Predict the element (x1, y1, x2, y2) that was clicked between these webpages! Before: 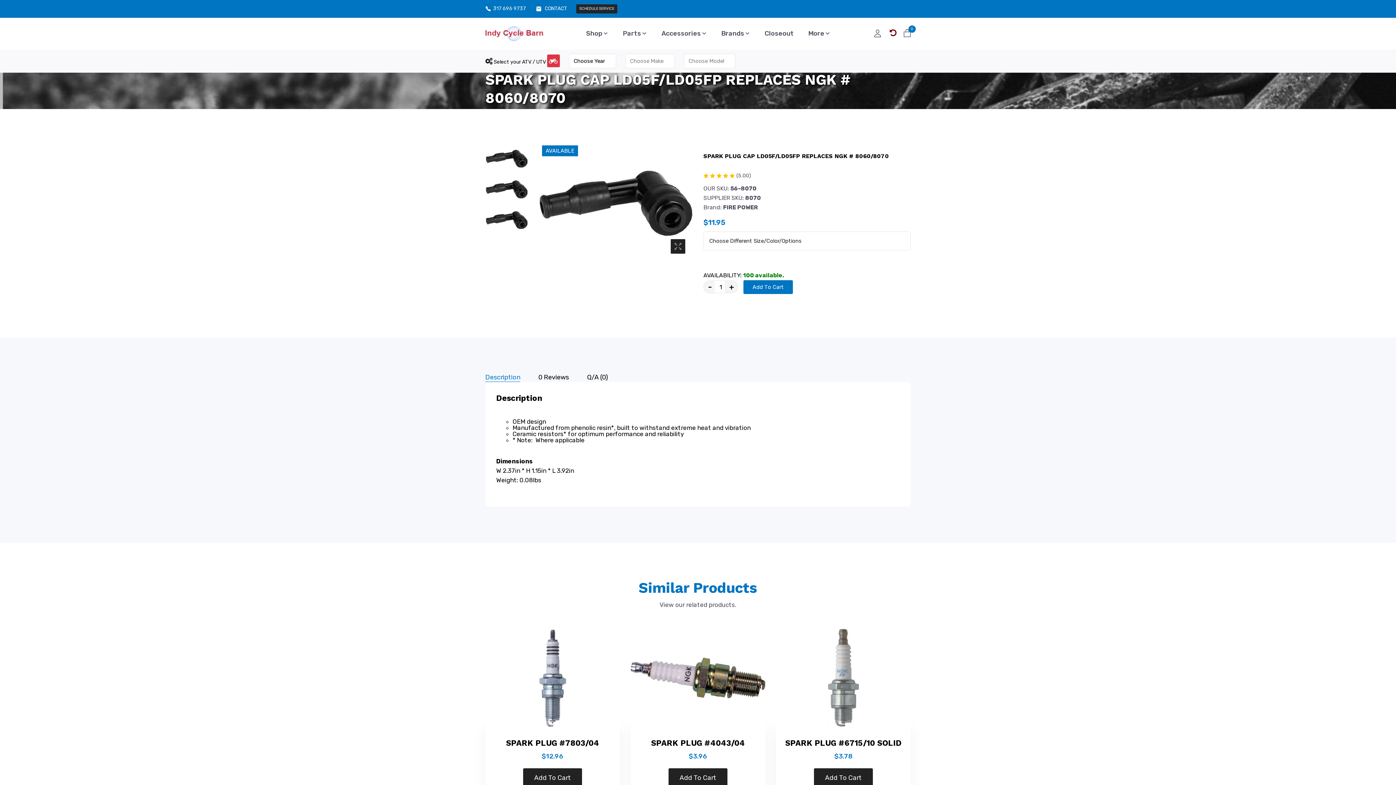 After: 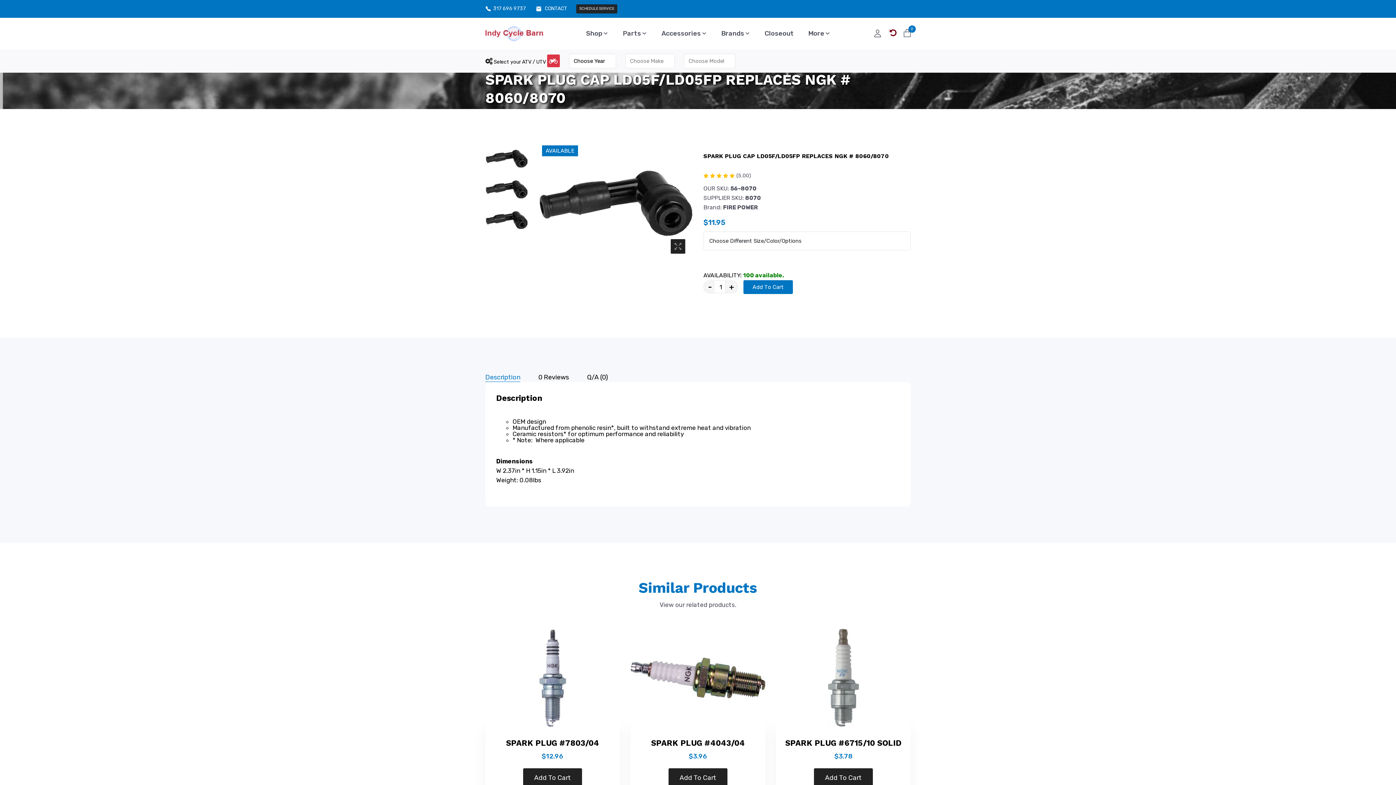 Action: label: 317 696 9737 bbox: (493, 6, 526, 11)